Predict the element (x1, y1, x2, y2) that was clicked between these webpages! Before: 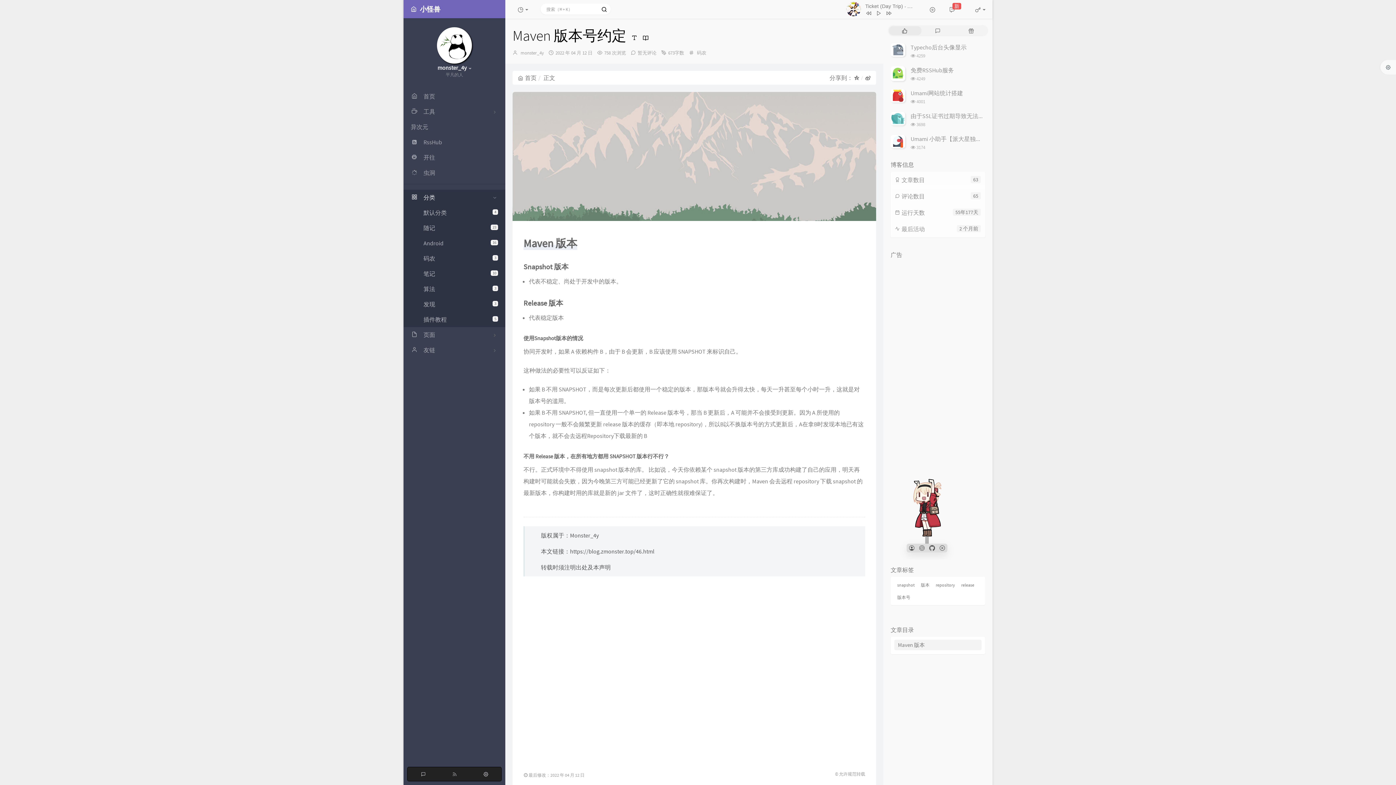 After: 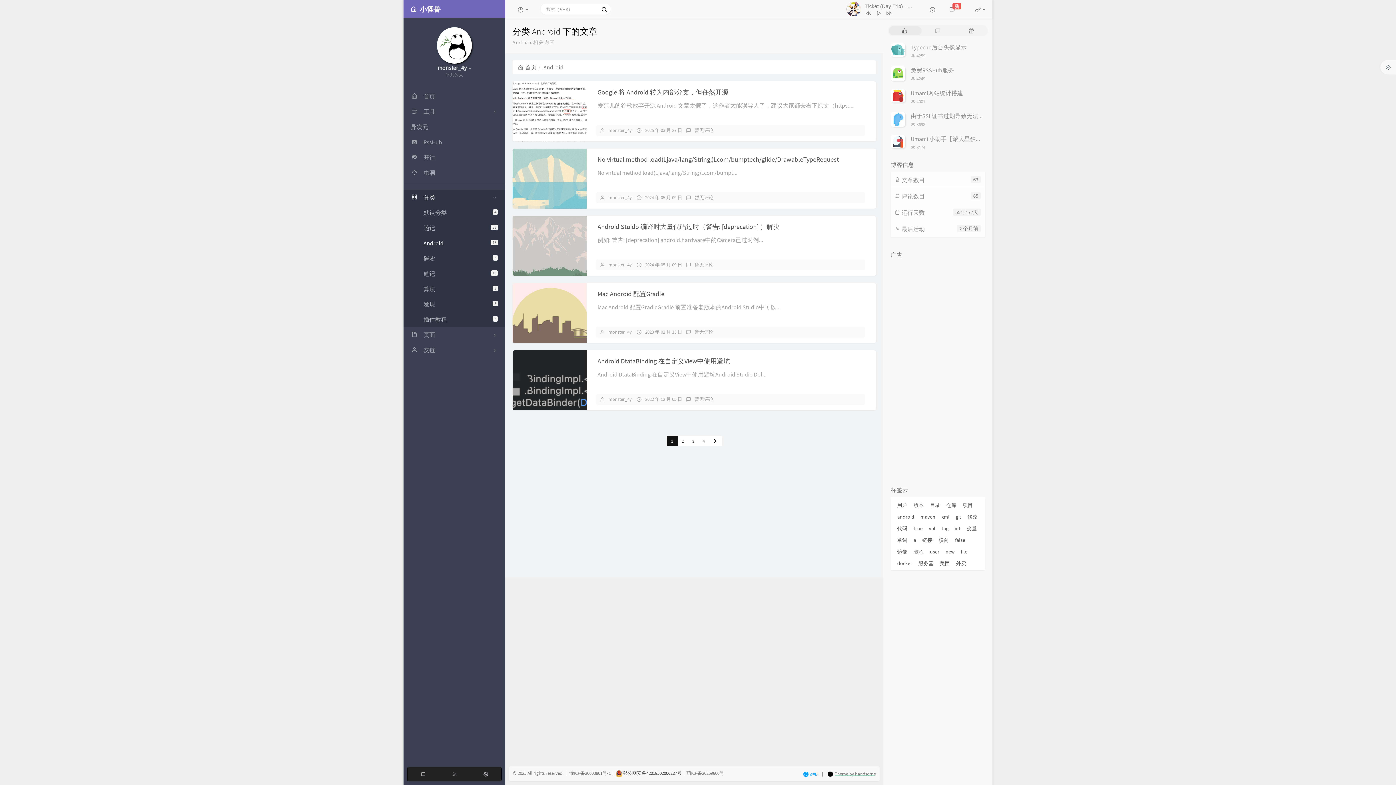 Action: label: 16
Android bbox: (403, 235, 505, 251)